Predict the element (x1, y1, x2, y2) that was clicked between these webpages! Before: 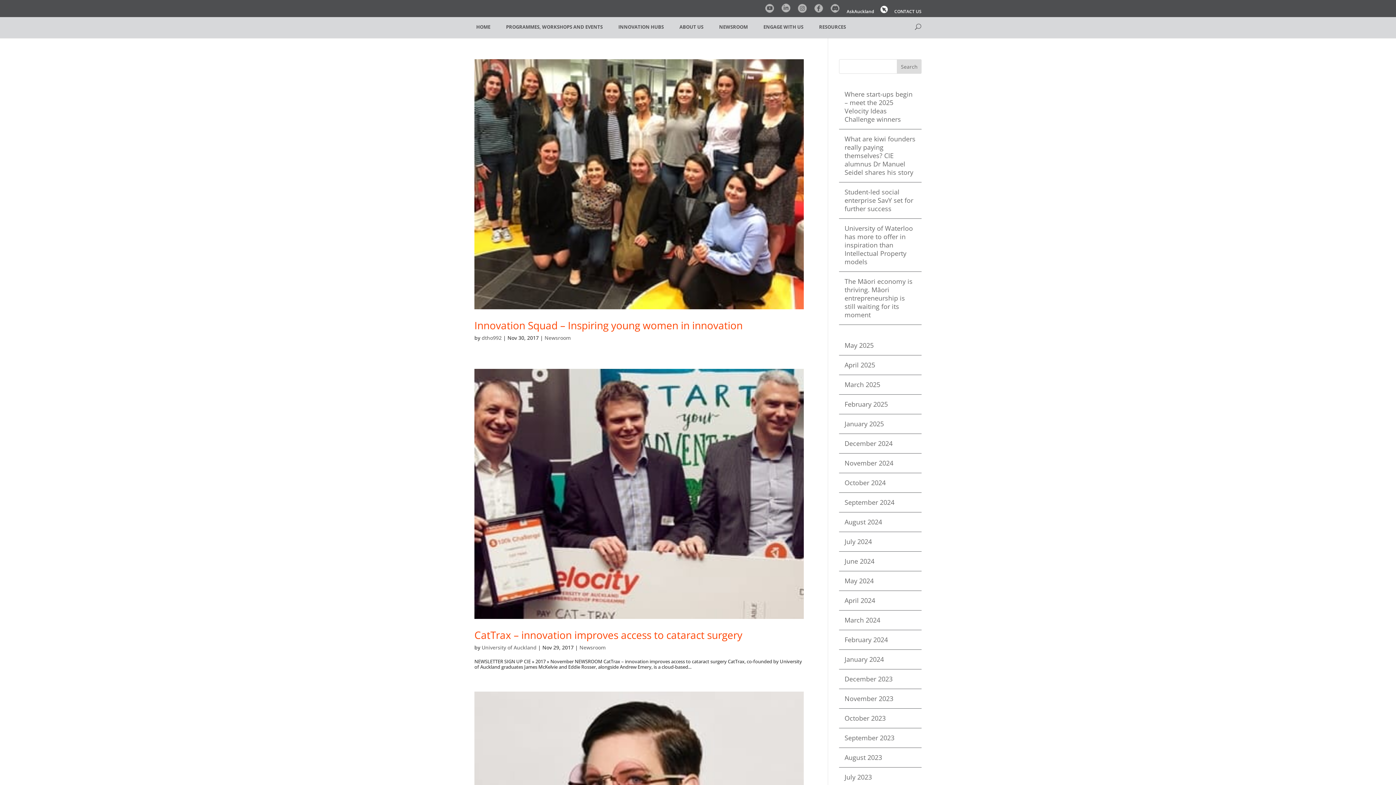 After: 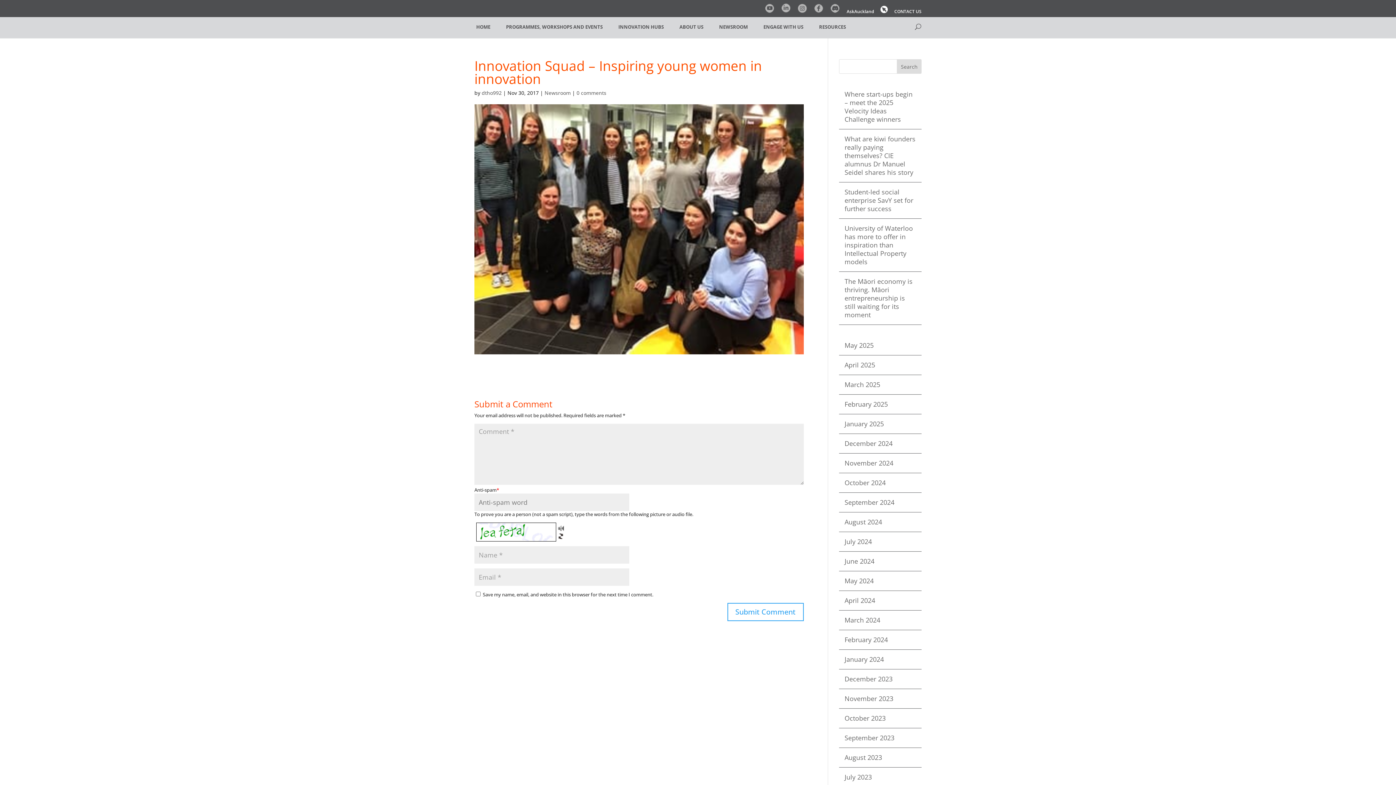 Action: bbox: (474, 59, 803, 309)